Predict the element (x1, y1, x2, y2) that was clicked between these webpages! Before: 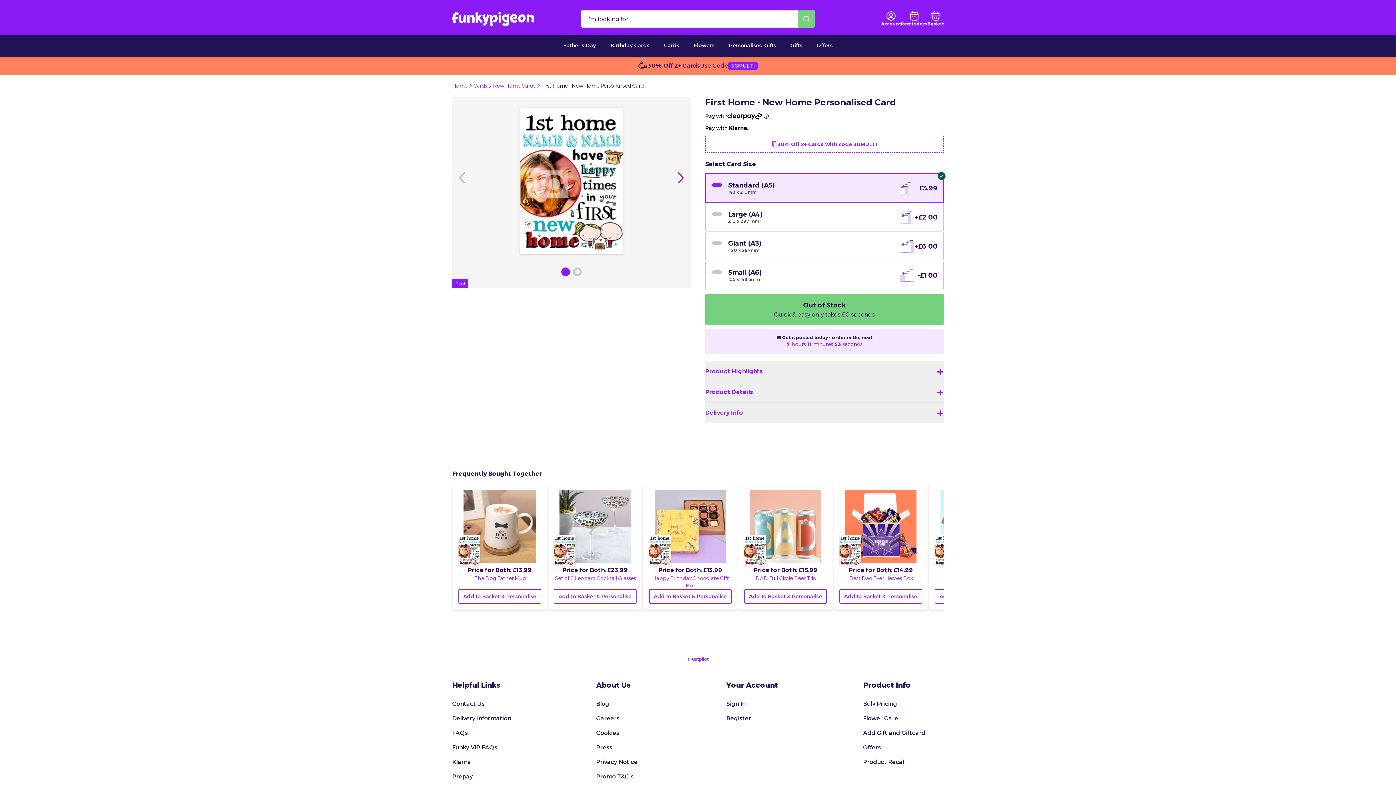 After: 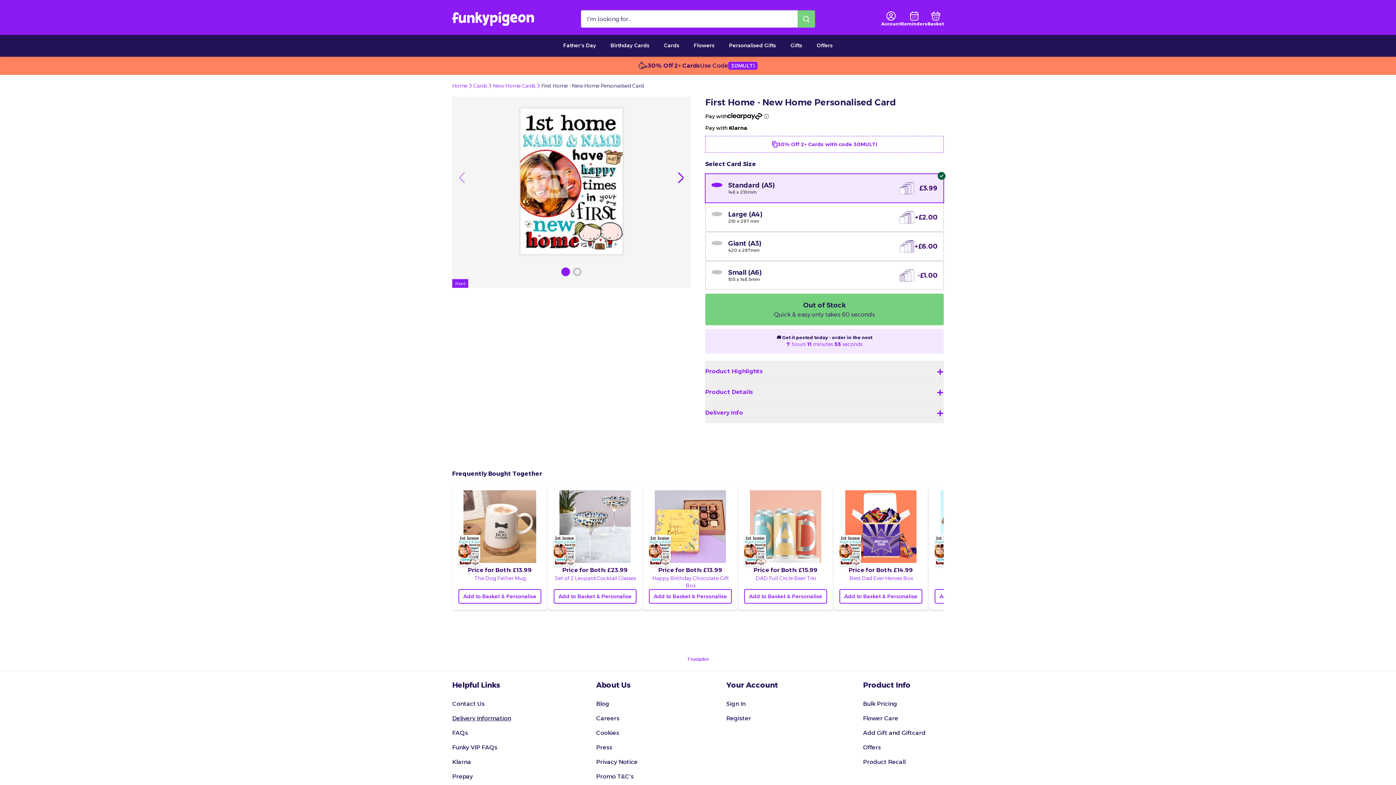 Action: bbox: (452, 712, 511, 725) label: Delivery Information